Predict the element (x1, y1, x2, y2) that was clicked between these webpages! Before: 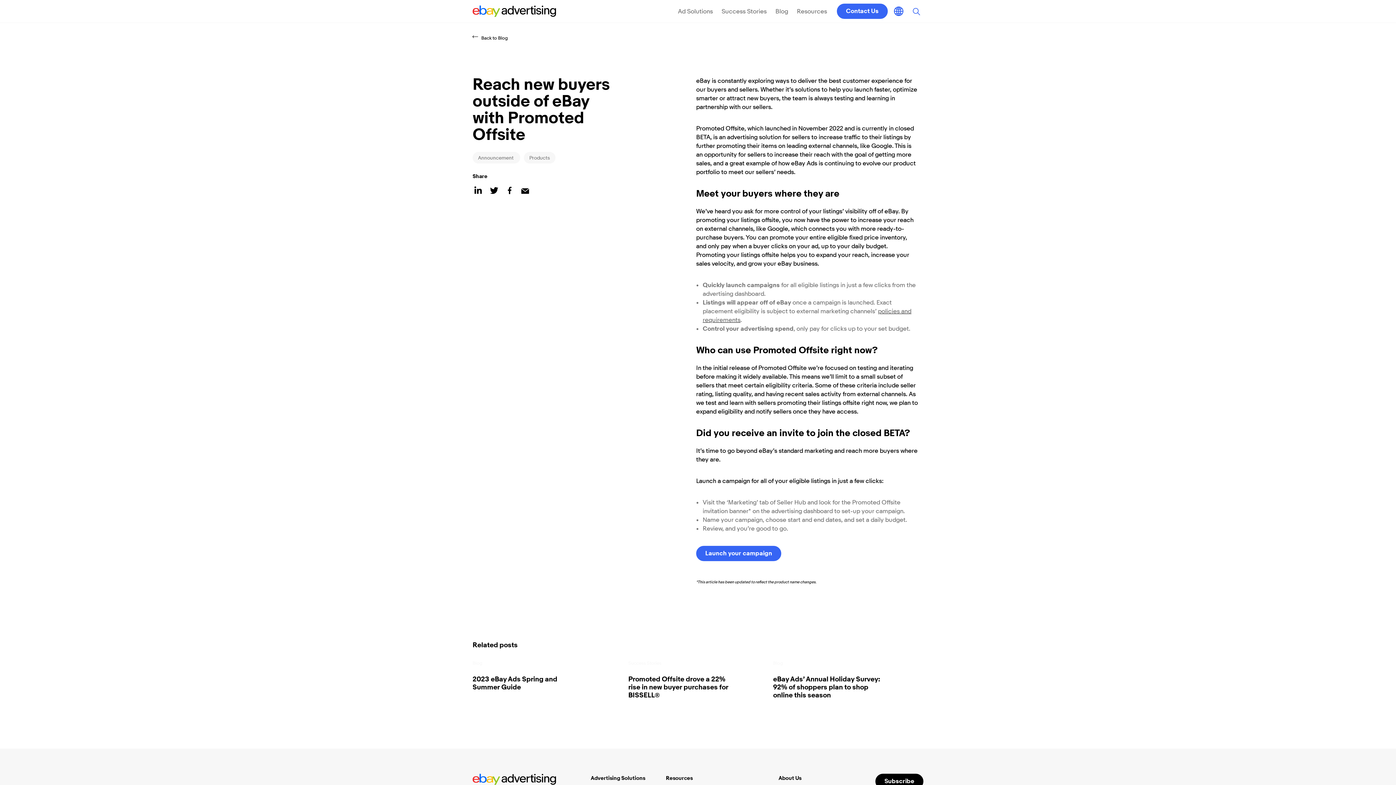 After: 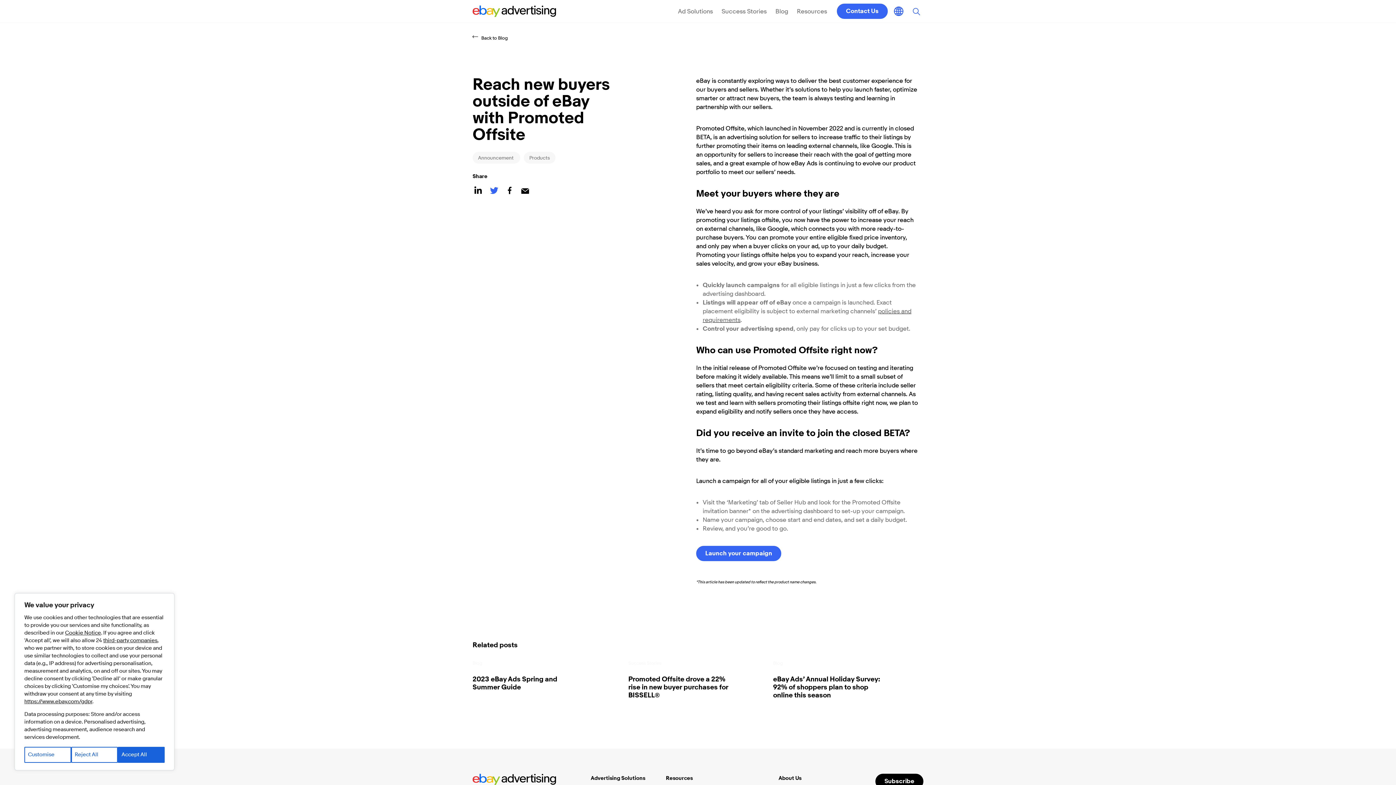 Action: bbox: (488, 184, 500, 196)